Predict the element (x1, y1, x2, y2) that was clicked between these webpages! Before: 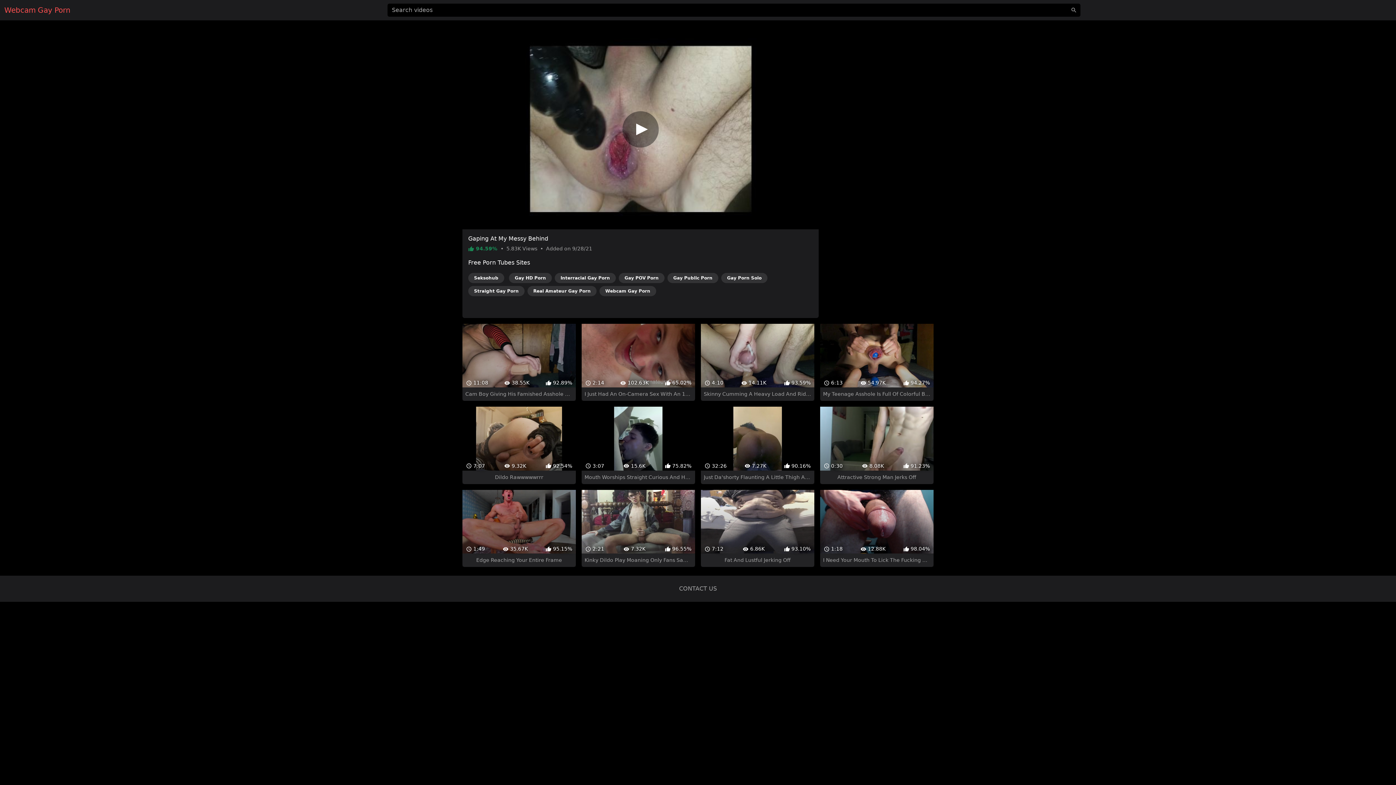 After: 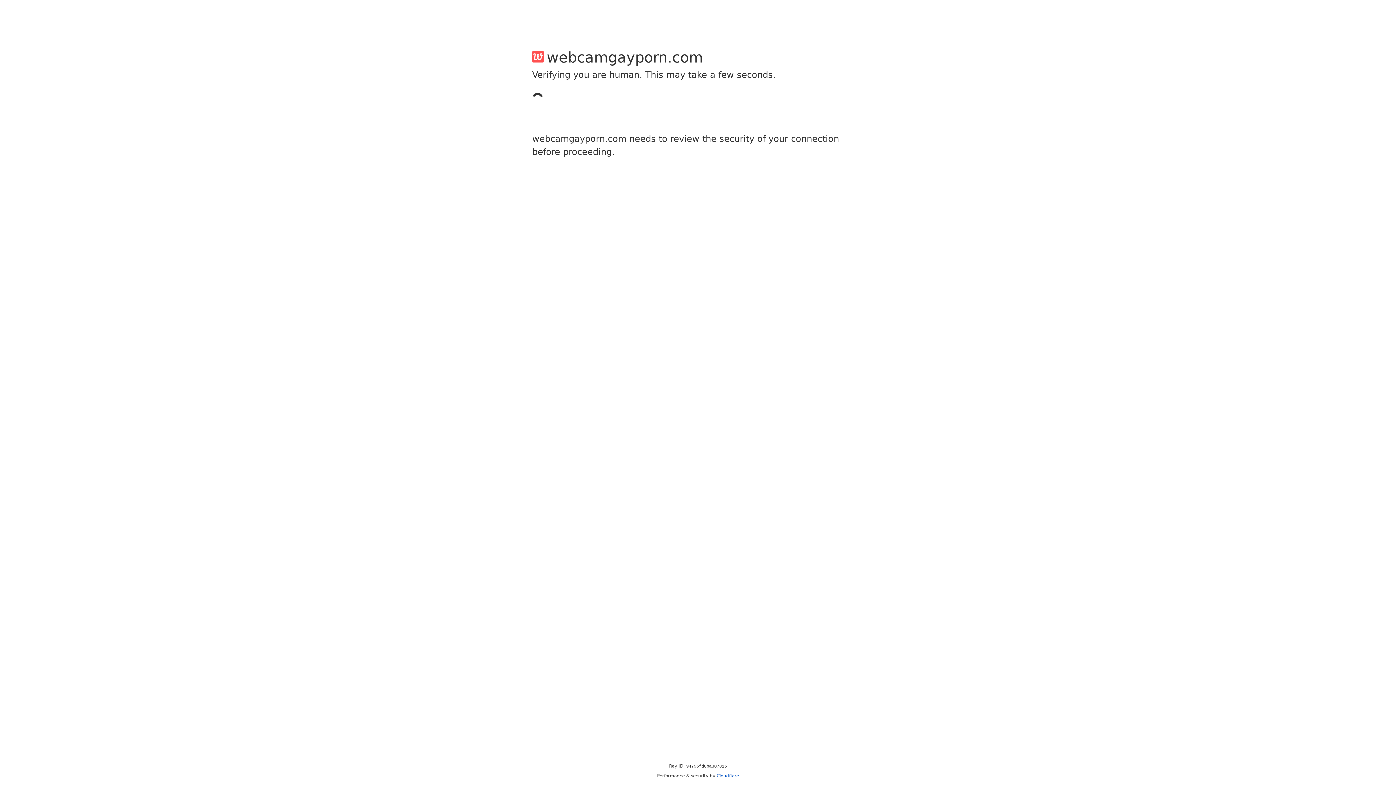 Action: bbox: (679, 572, 717, 579) label: CONTACT US